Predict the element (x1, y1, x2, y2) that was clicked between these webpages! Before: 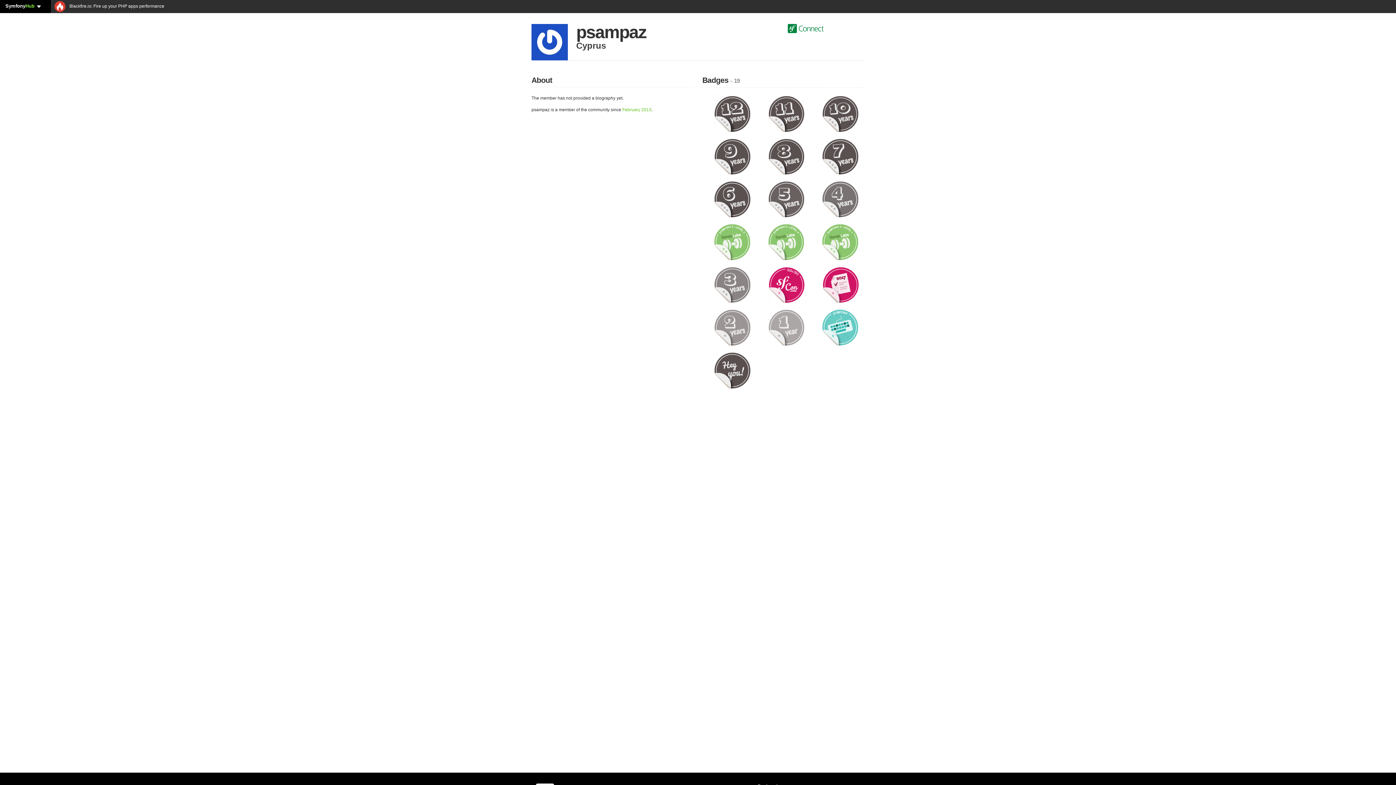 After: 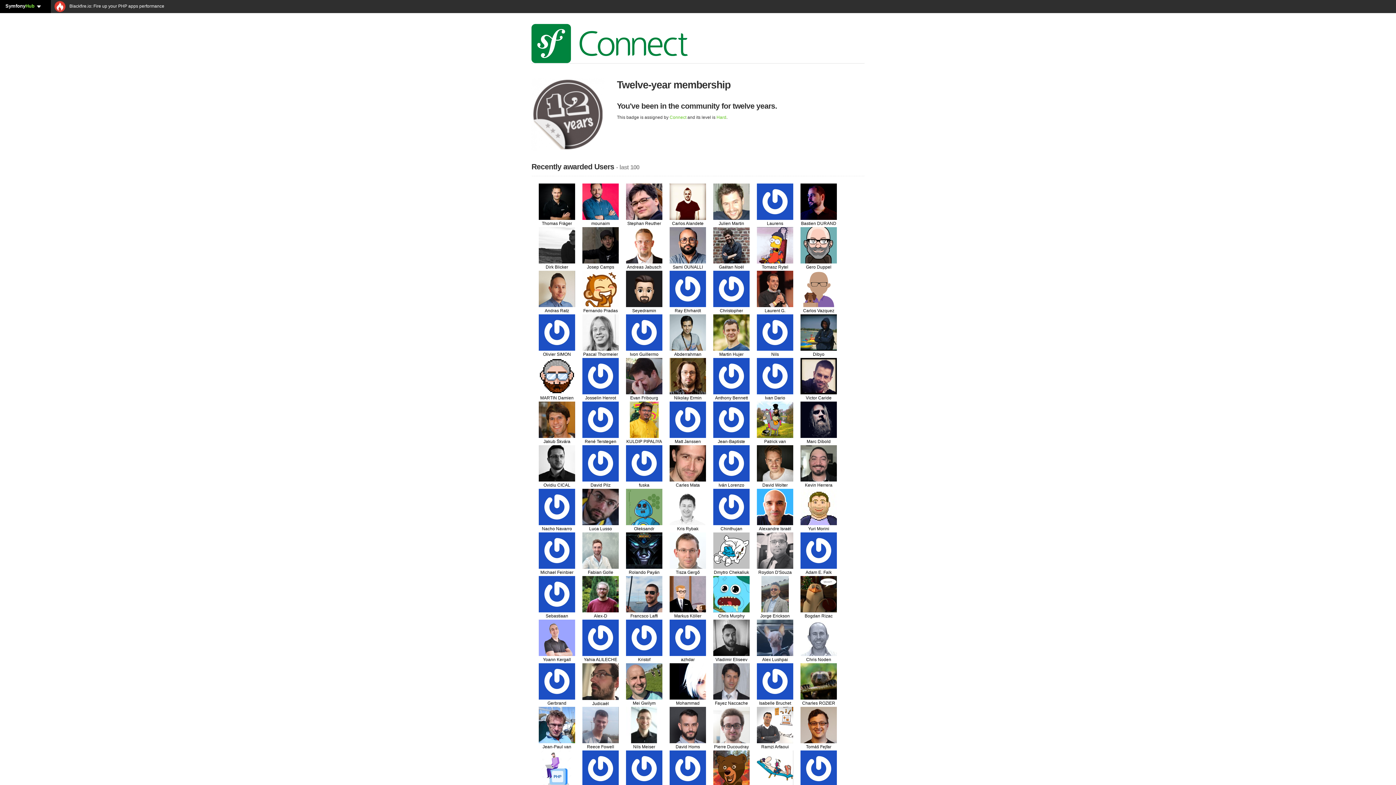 Action: bbox: (713, 111, 751, 116)